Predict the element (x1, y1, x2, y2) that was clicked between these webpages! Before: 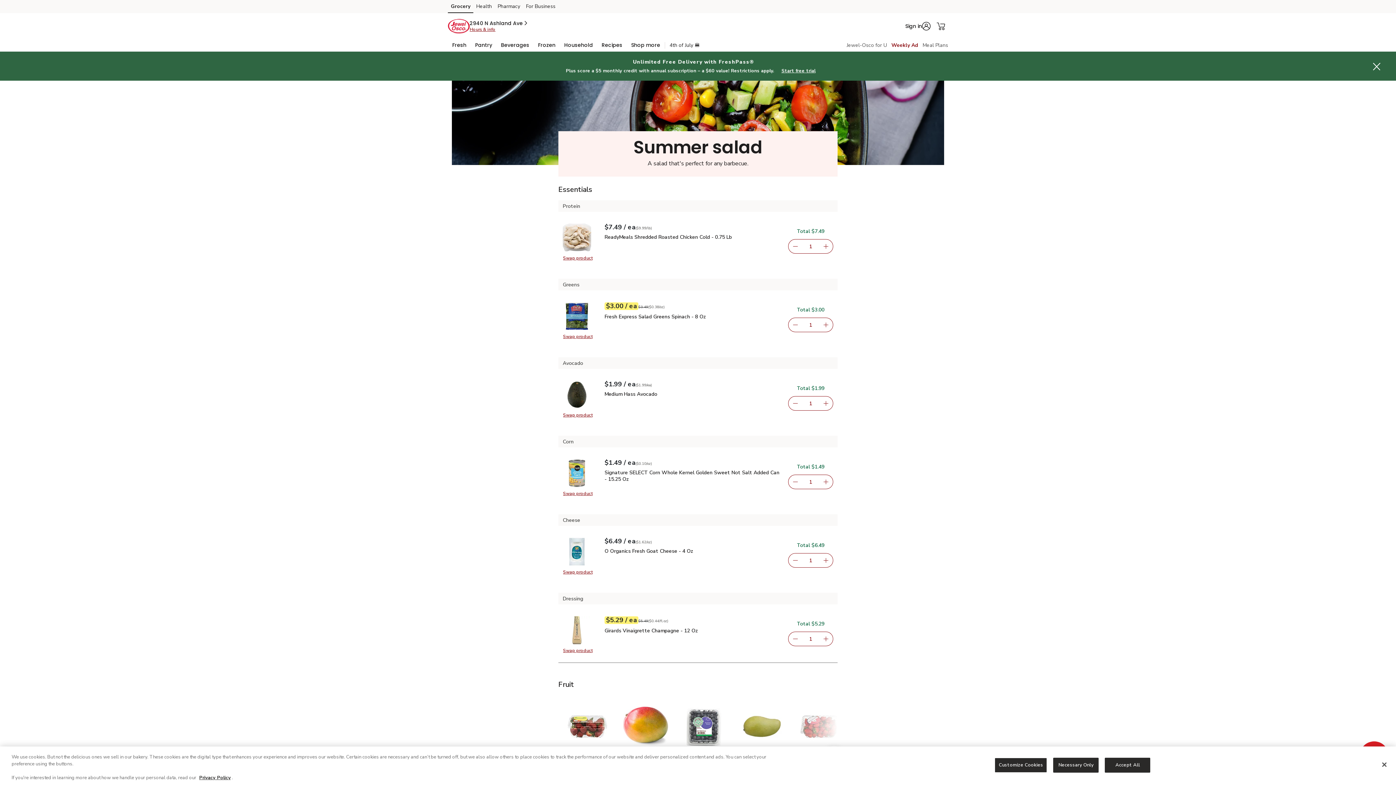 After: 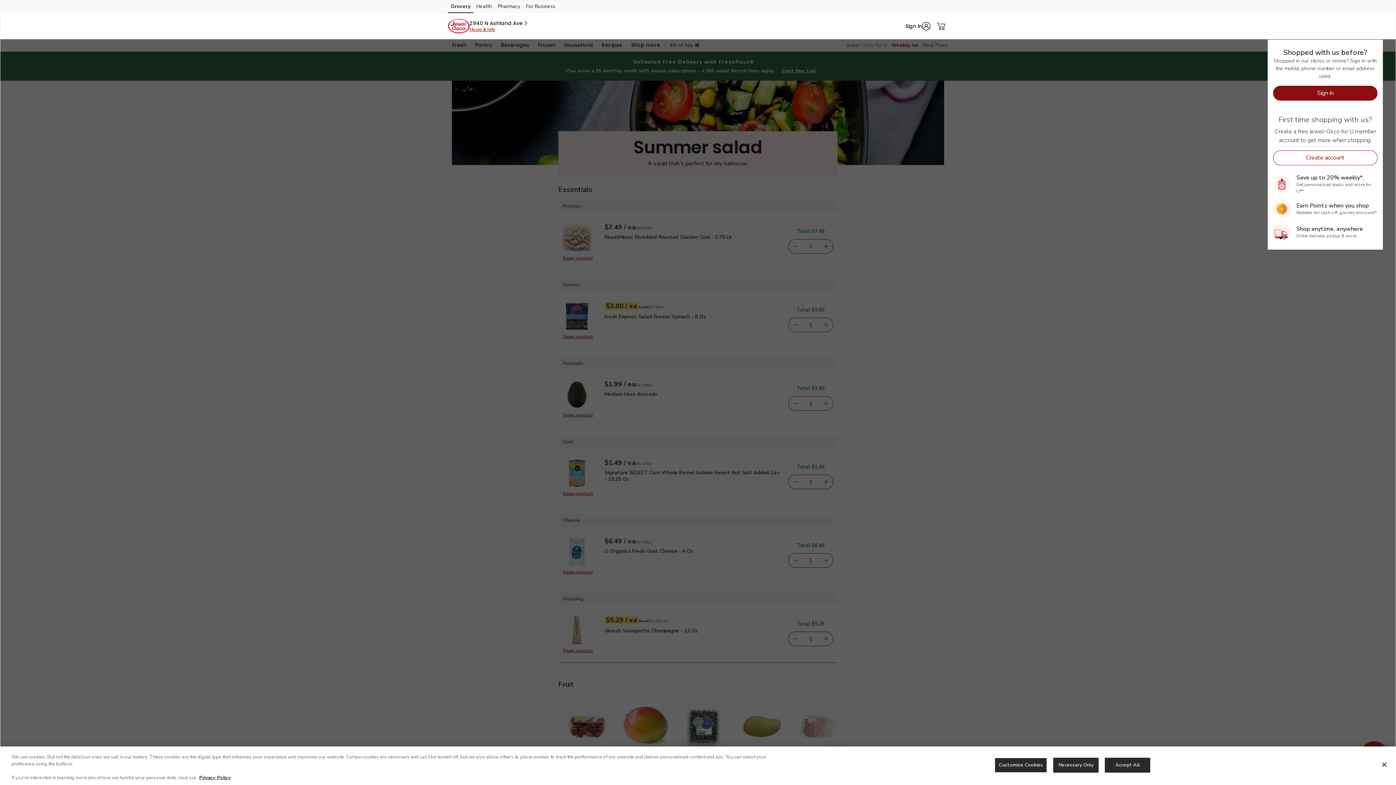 Action: label: Account menu bbox: (902, 18, 933, 33)